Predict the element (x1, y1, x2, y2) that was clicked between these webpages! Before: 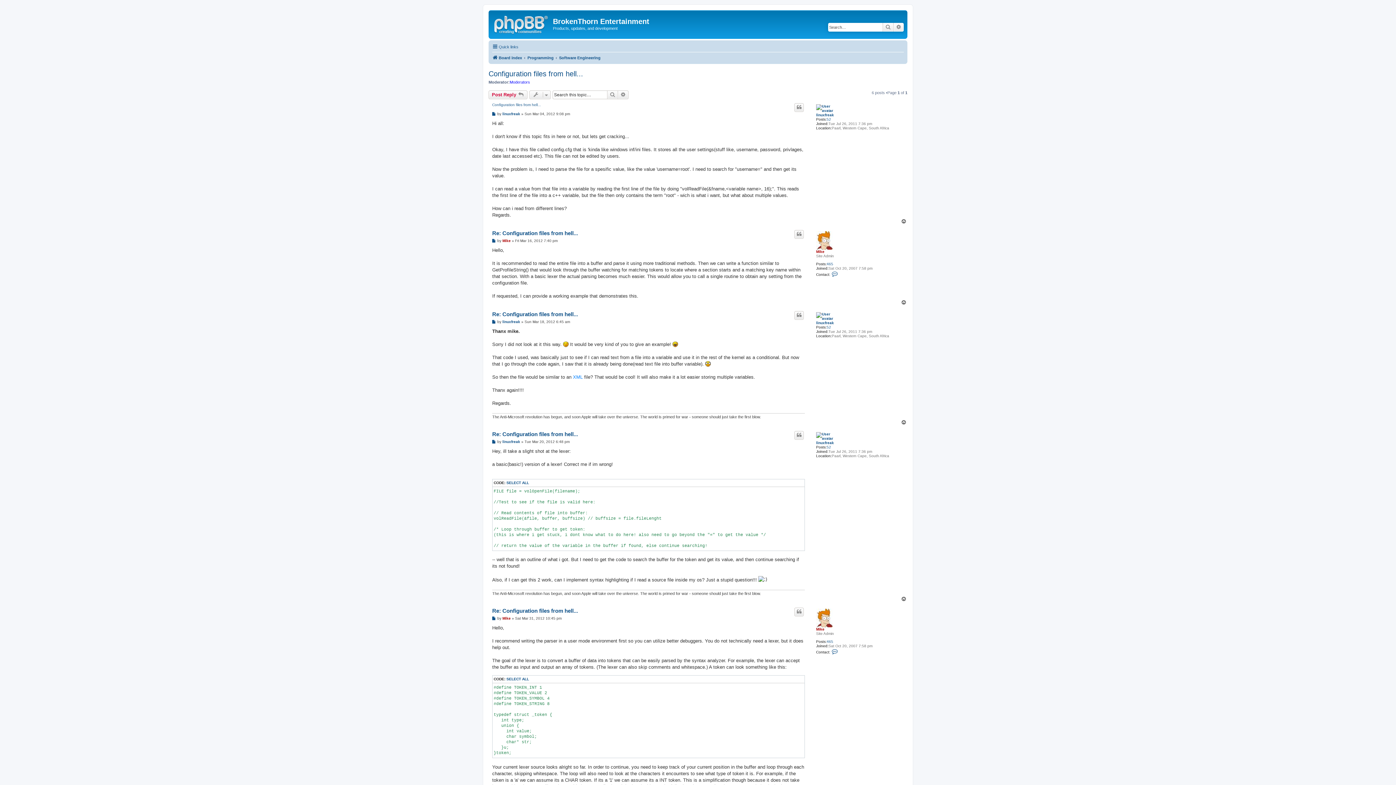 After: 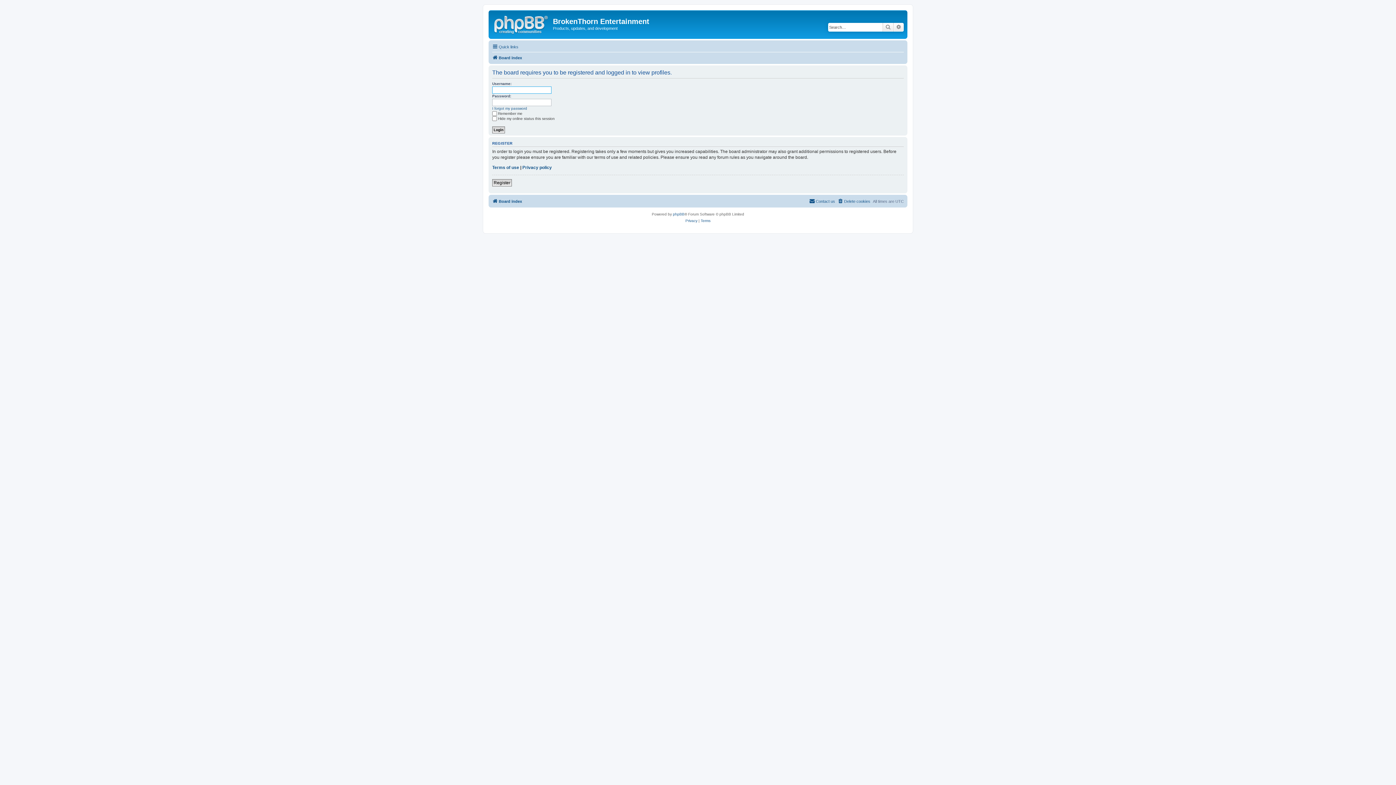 Action: bbox: (816, 249, 824, 253) label: Mike